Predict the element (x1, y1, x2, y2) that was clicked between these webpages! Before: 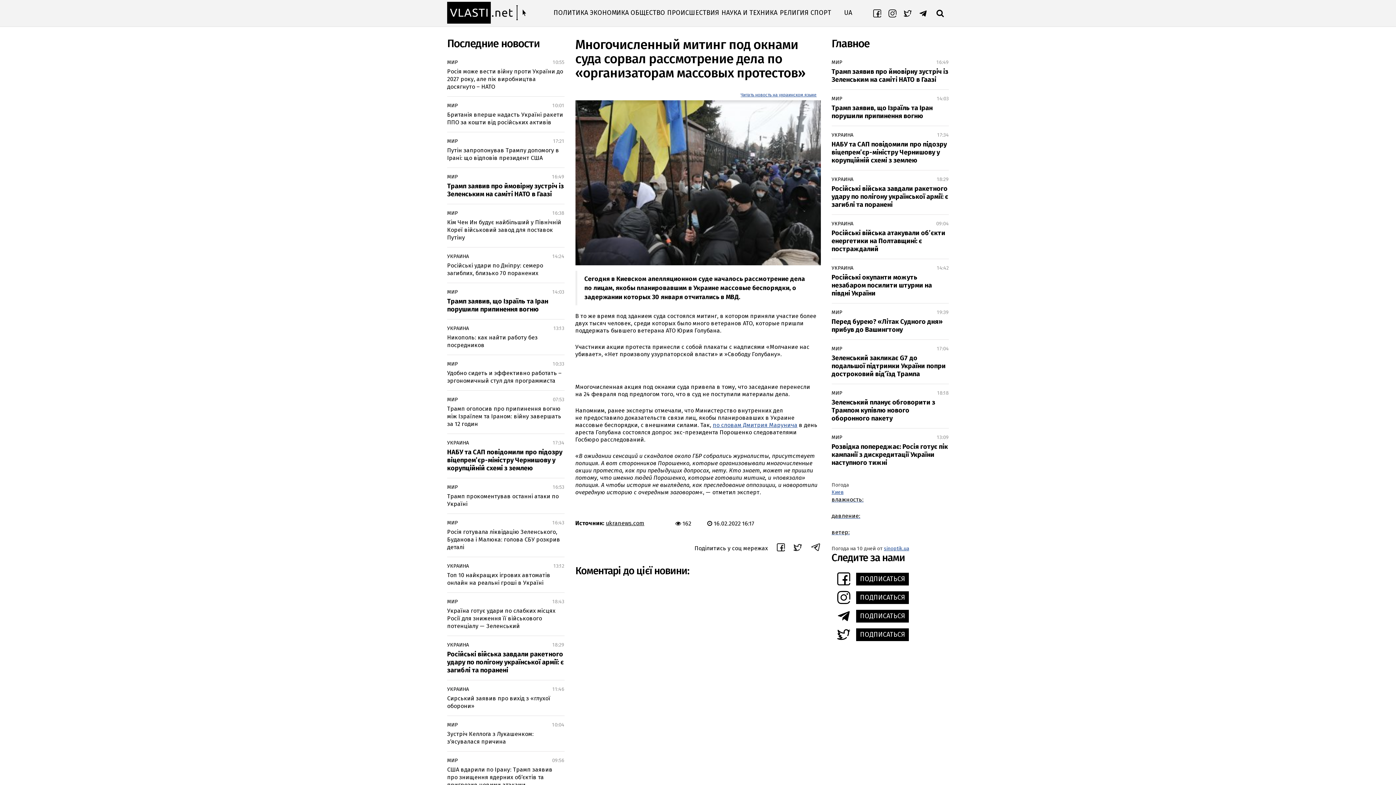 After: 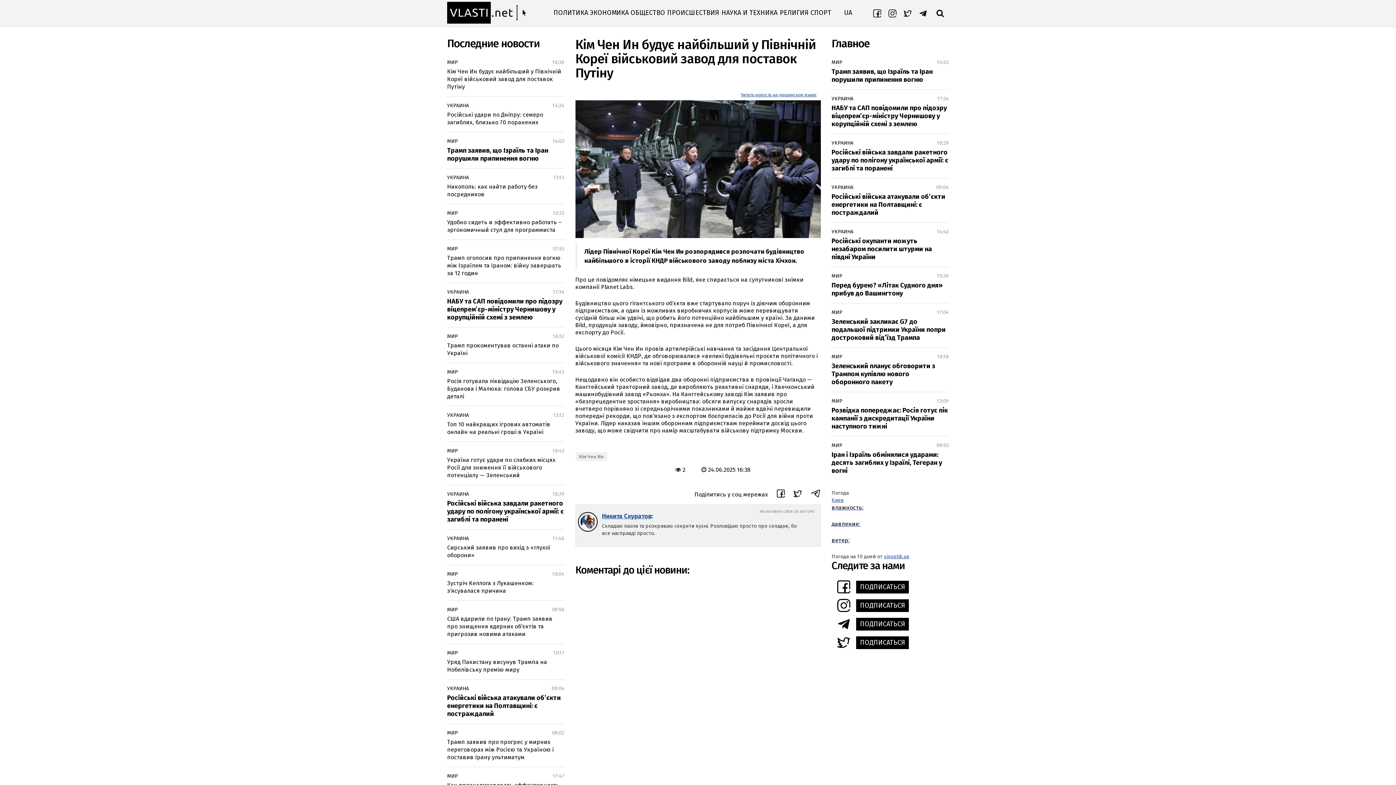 Action: label: Кім Чен Ин будує найбільший у Північній Кореї військовий завод для поставок Путіну bbox: (447, 218, 561, 241)